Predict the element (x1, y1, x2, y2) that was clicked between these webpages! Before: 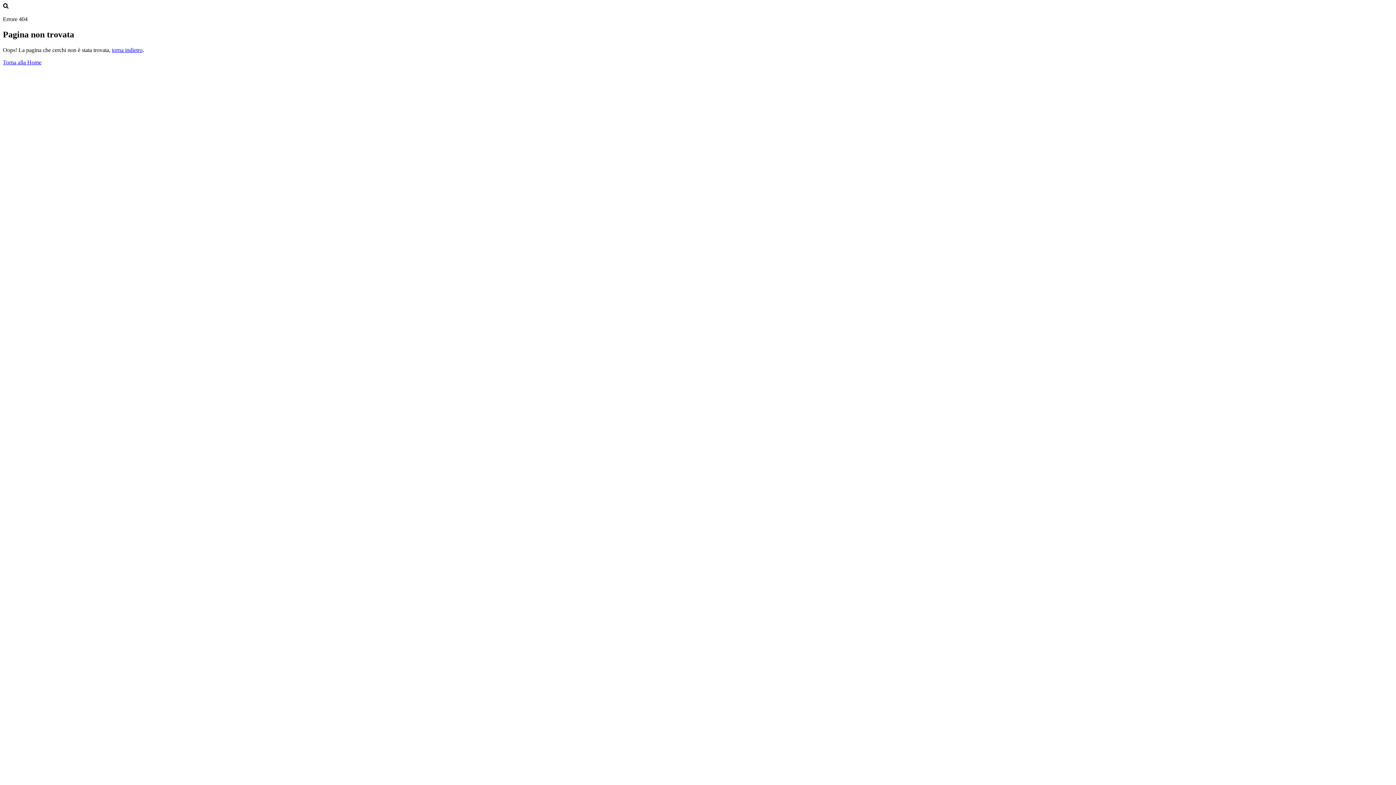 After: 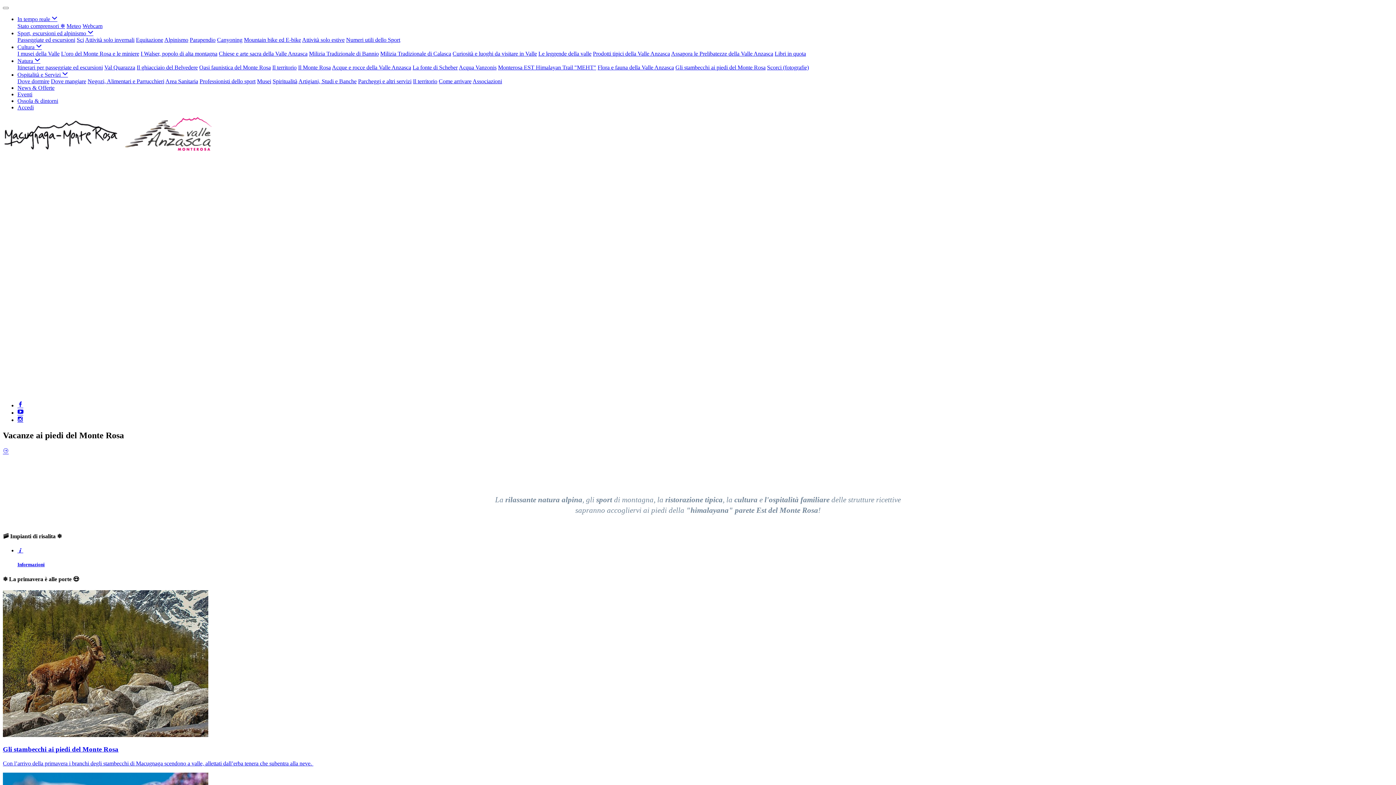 Action: bbox: (2, 59, 41, 65) label: Torna alla Home